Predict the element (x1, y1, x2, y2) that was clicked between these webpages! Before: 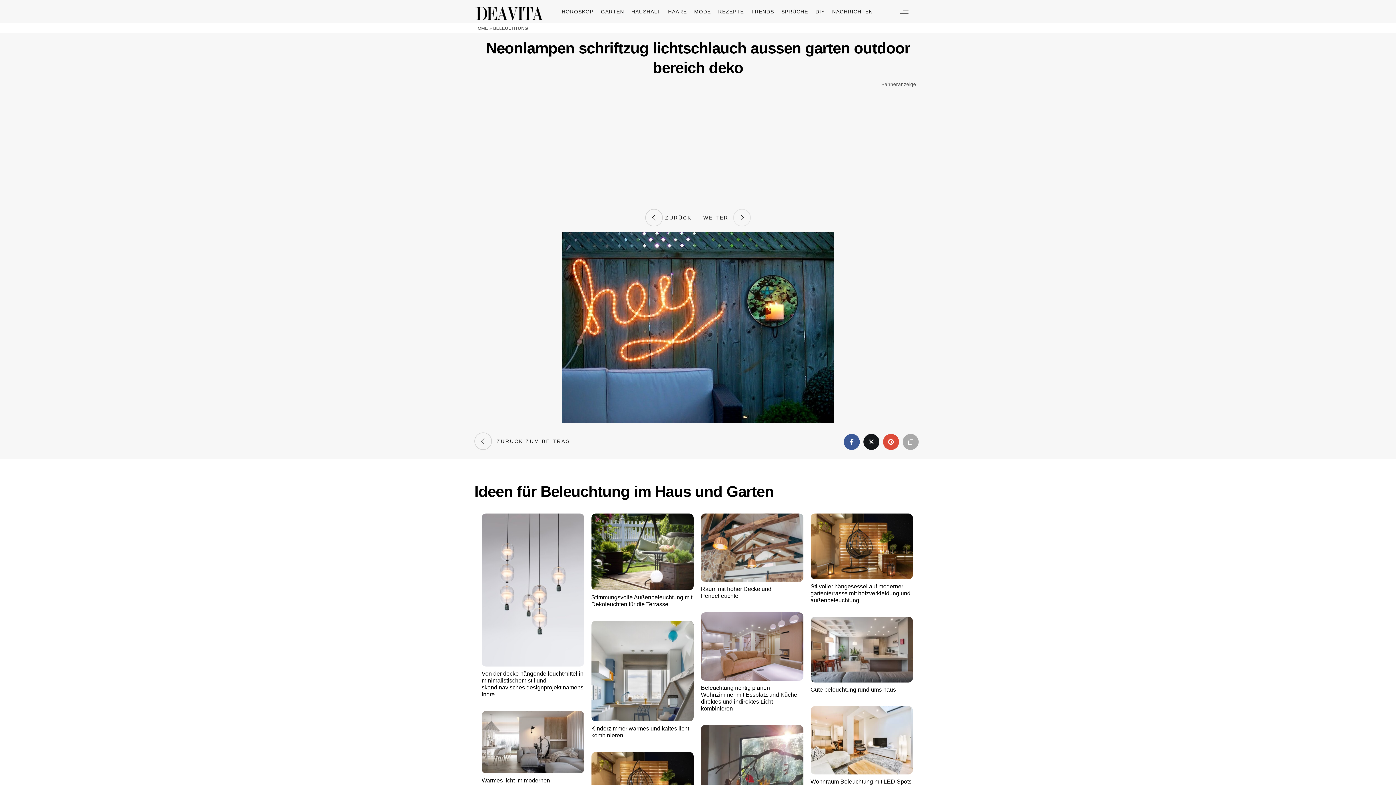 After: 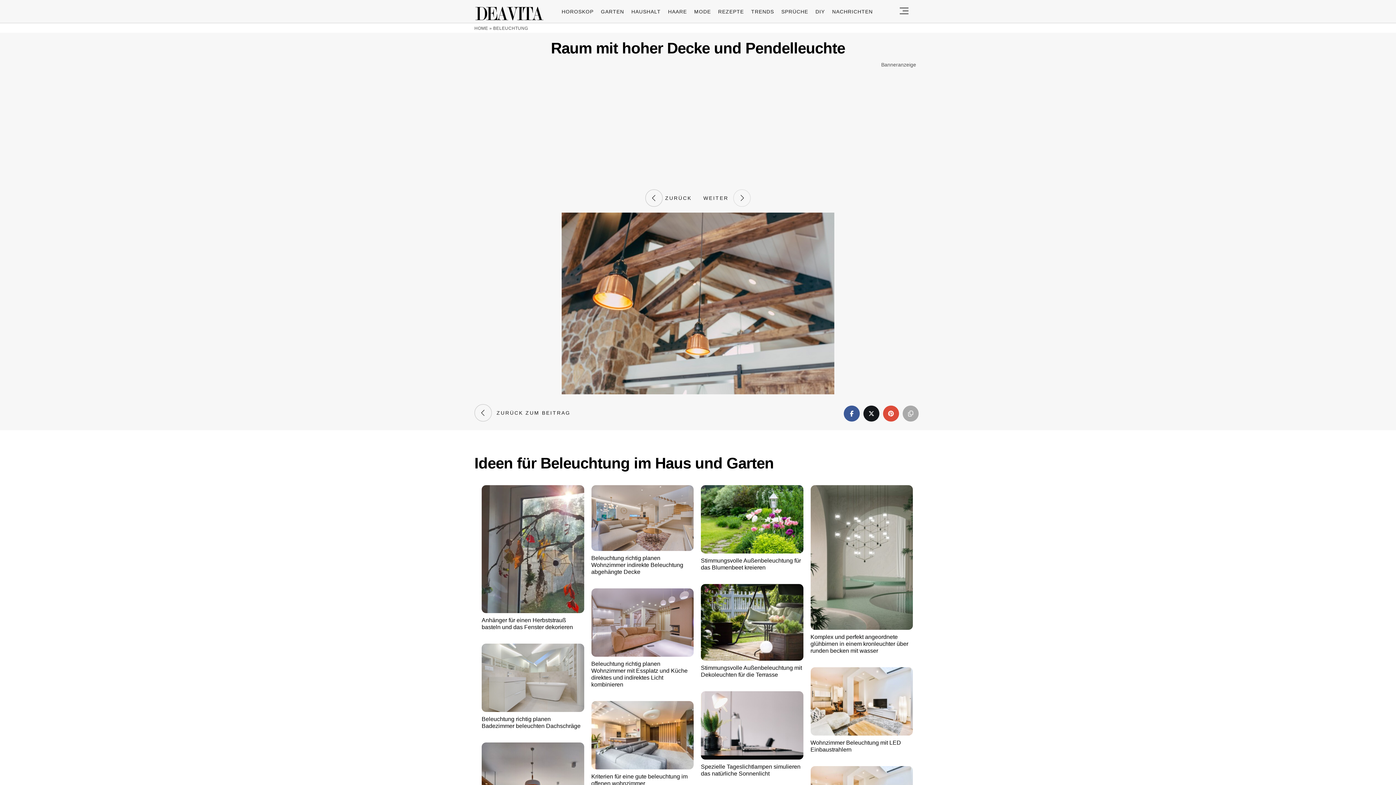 Action: bbox: (701, 513, 803, 599) label: Raum mit hoher Decke und Pendelleuchte